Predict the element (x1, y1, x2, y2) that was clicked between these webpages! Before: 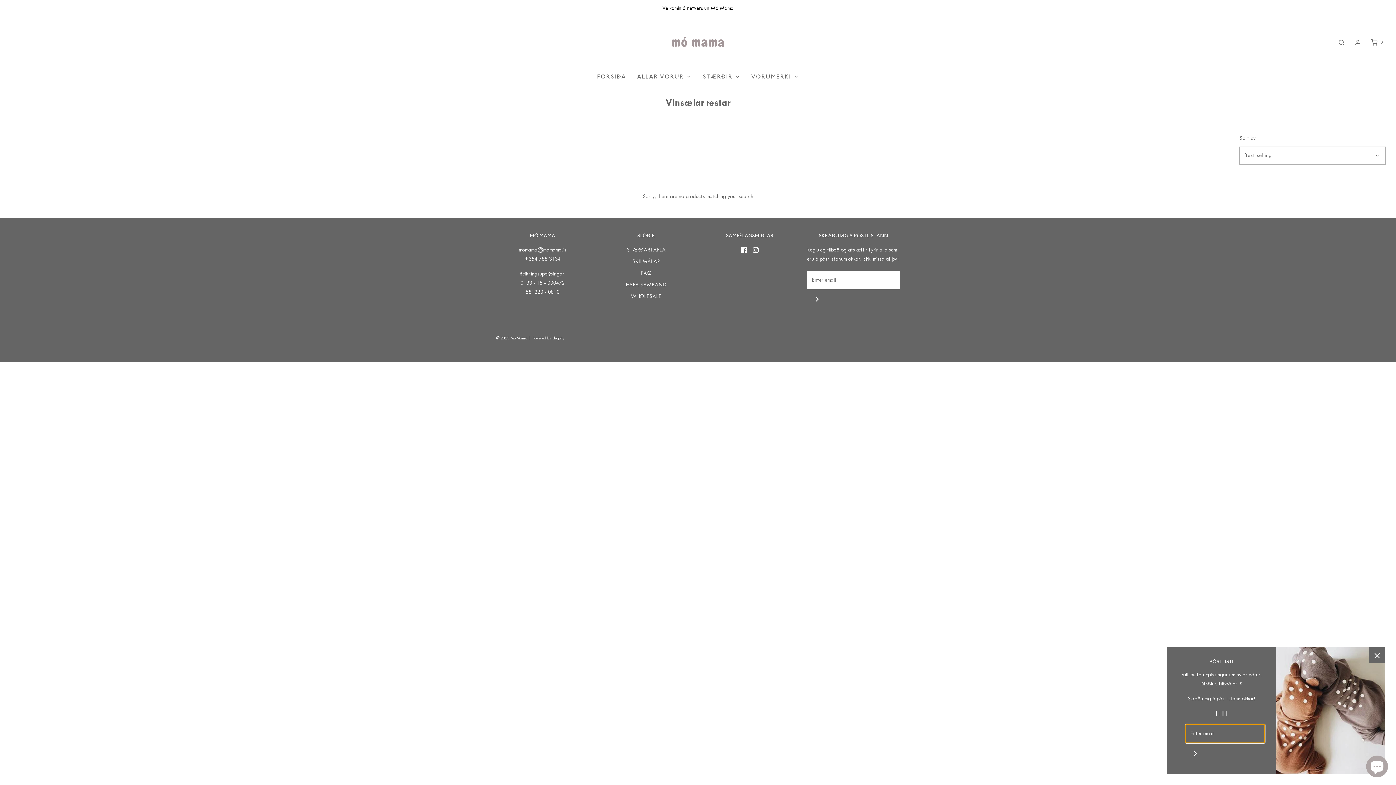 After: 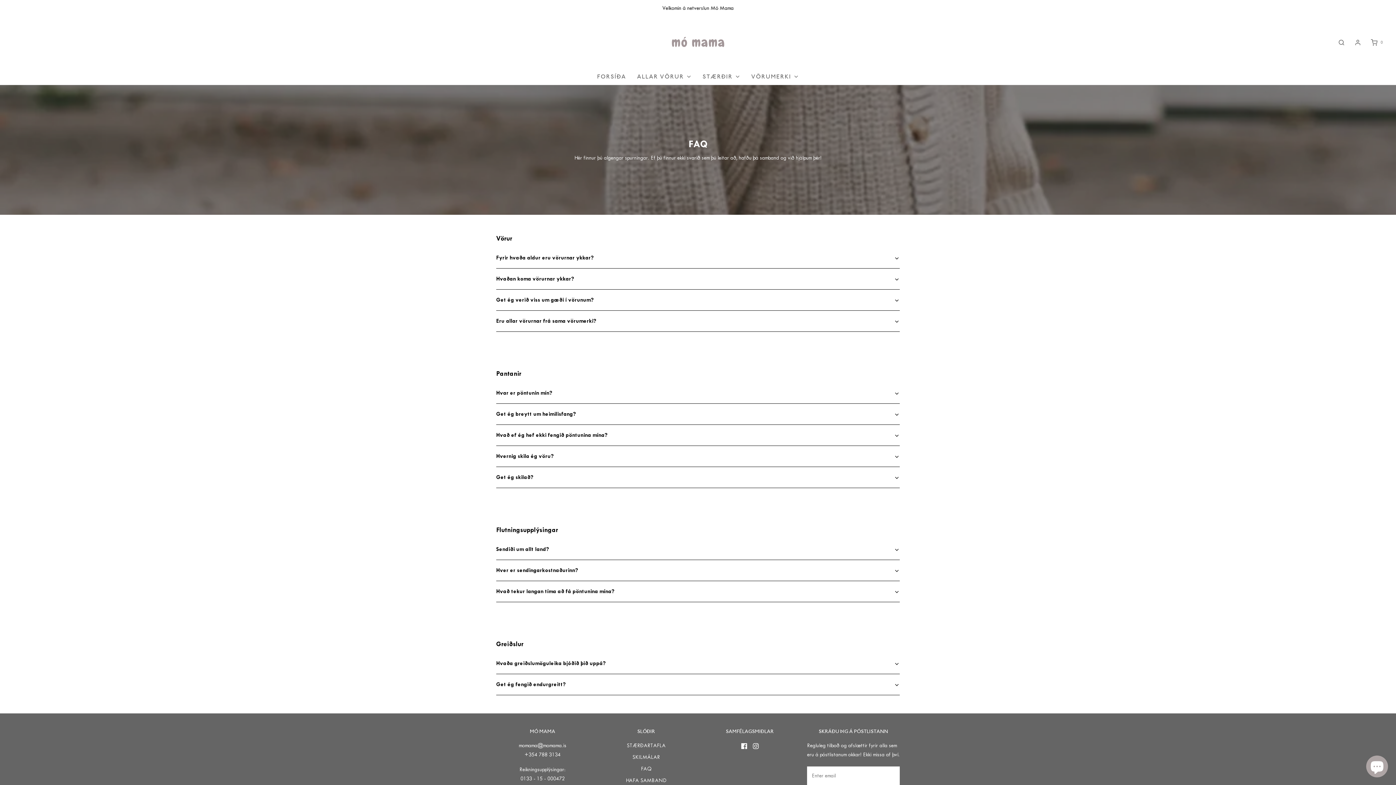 Action: bbox: (641, 268, 651, 280) label: FAQ